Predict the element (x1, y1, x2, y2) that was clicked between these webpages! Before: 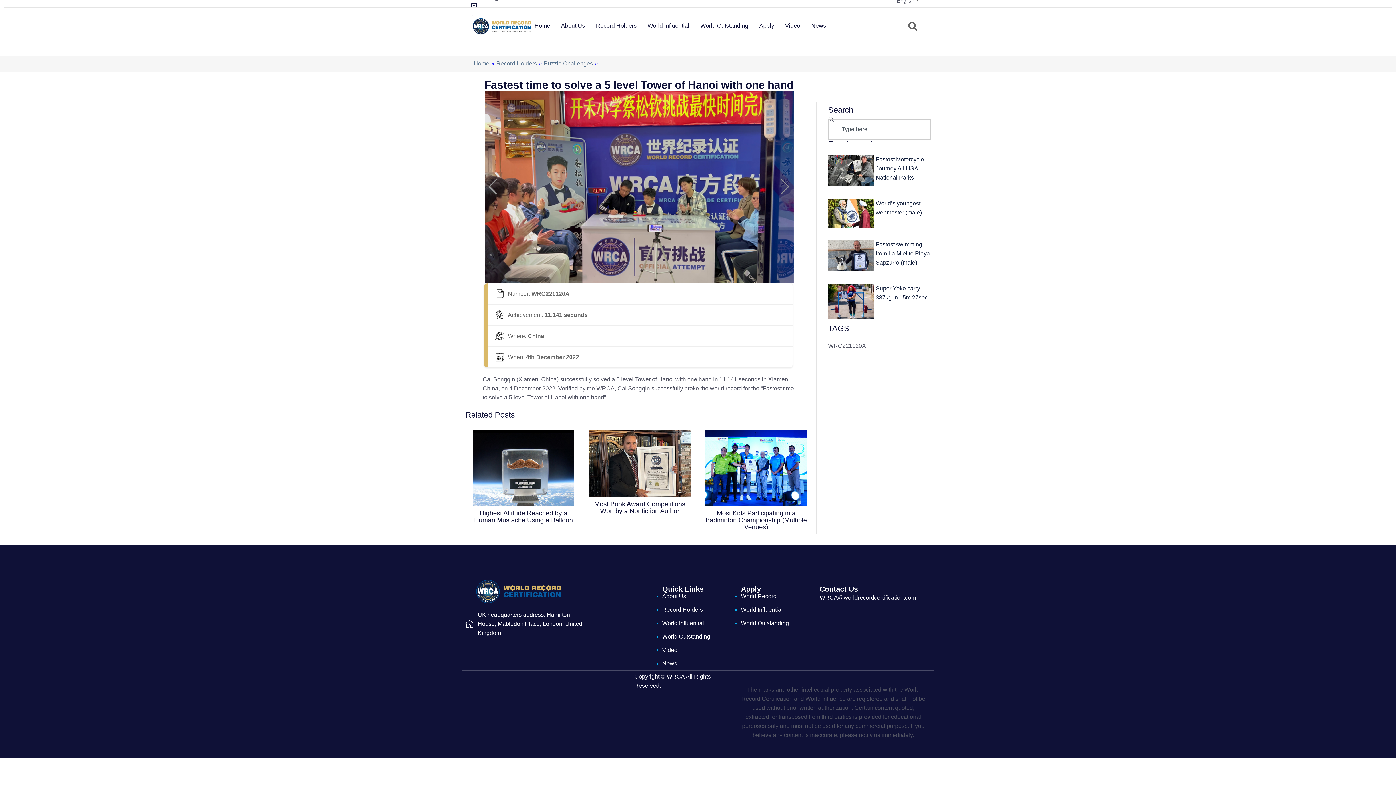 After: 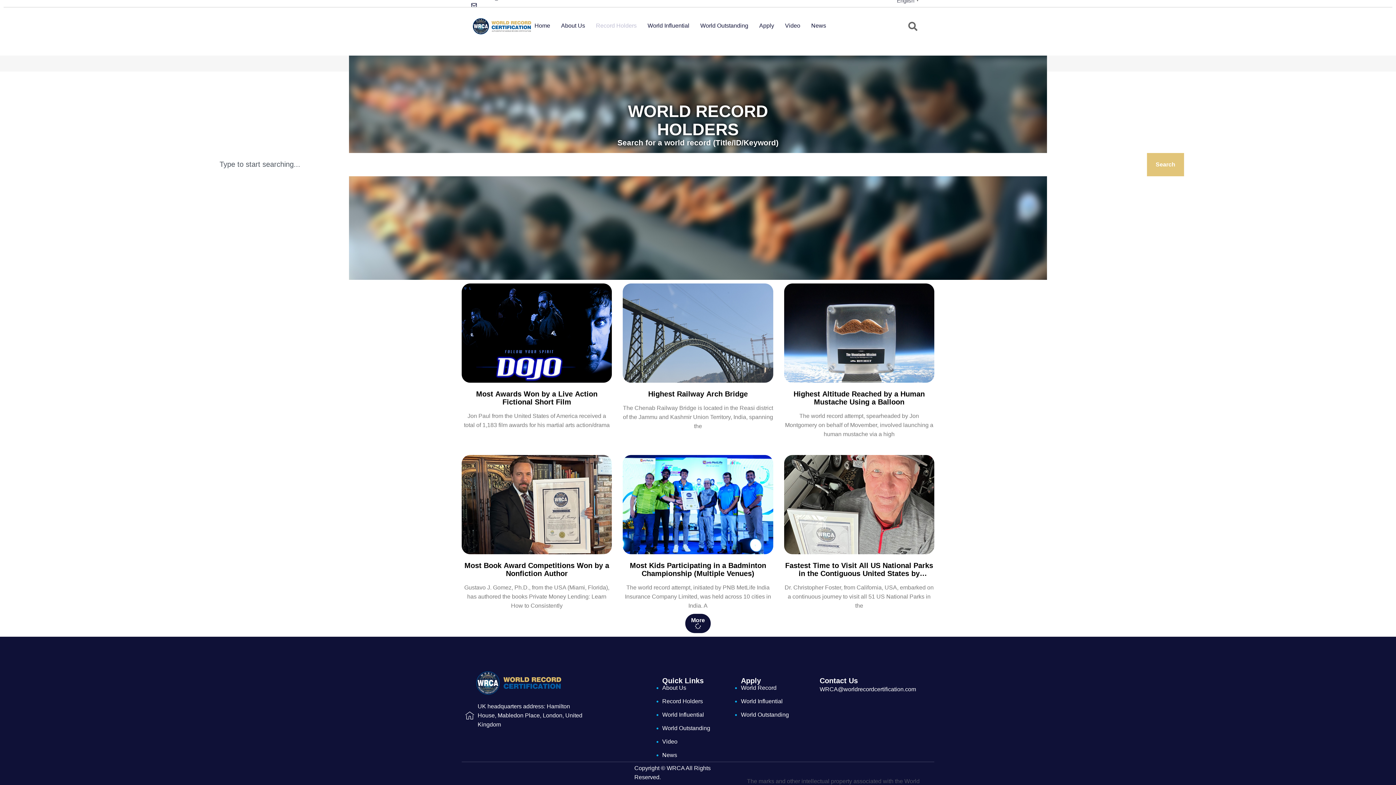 Action: bbox: (496, 60, 537, 66) label: Record Holders